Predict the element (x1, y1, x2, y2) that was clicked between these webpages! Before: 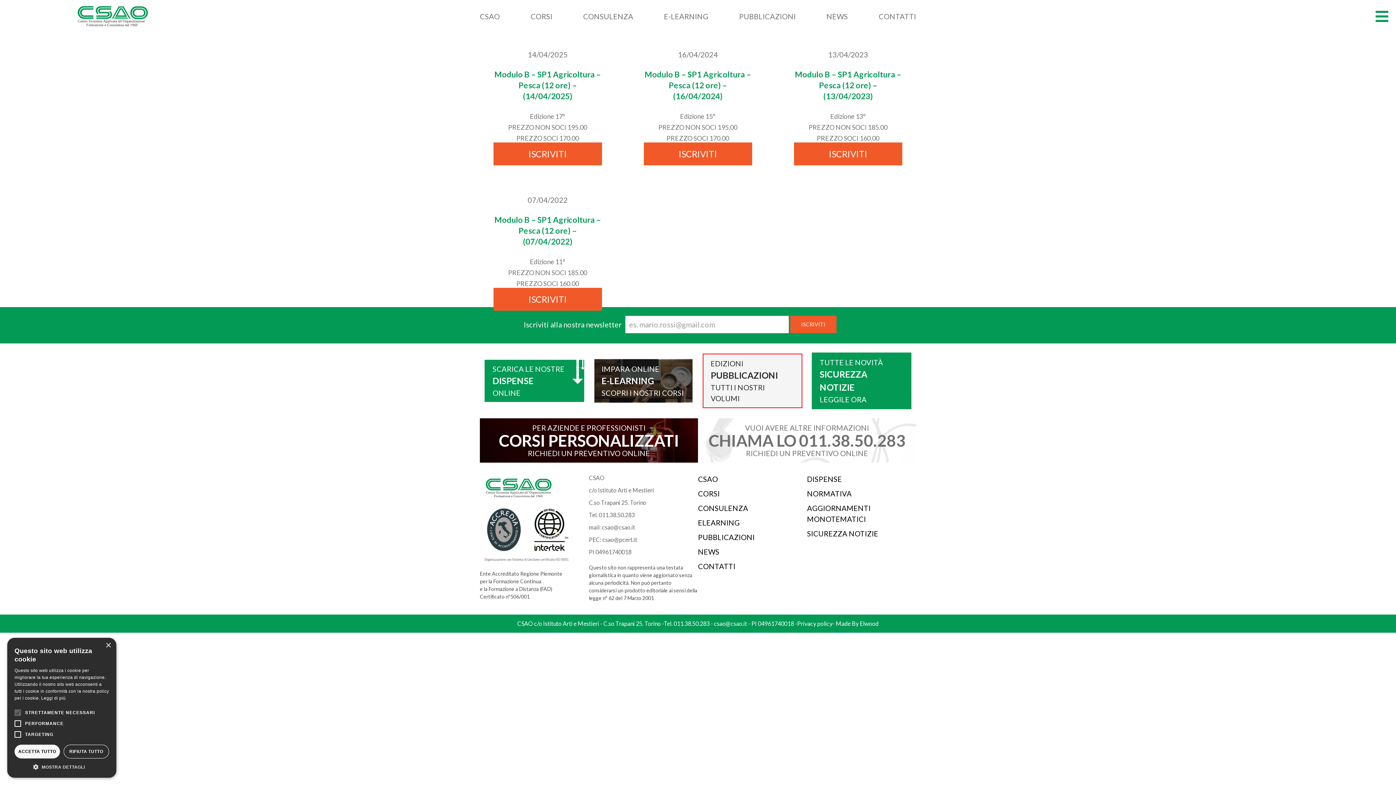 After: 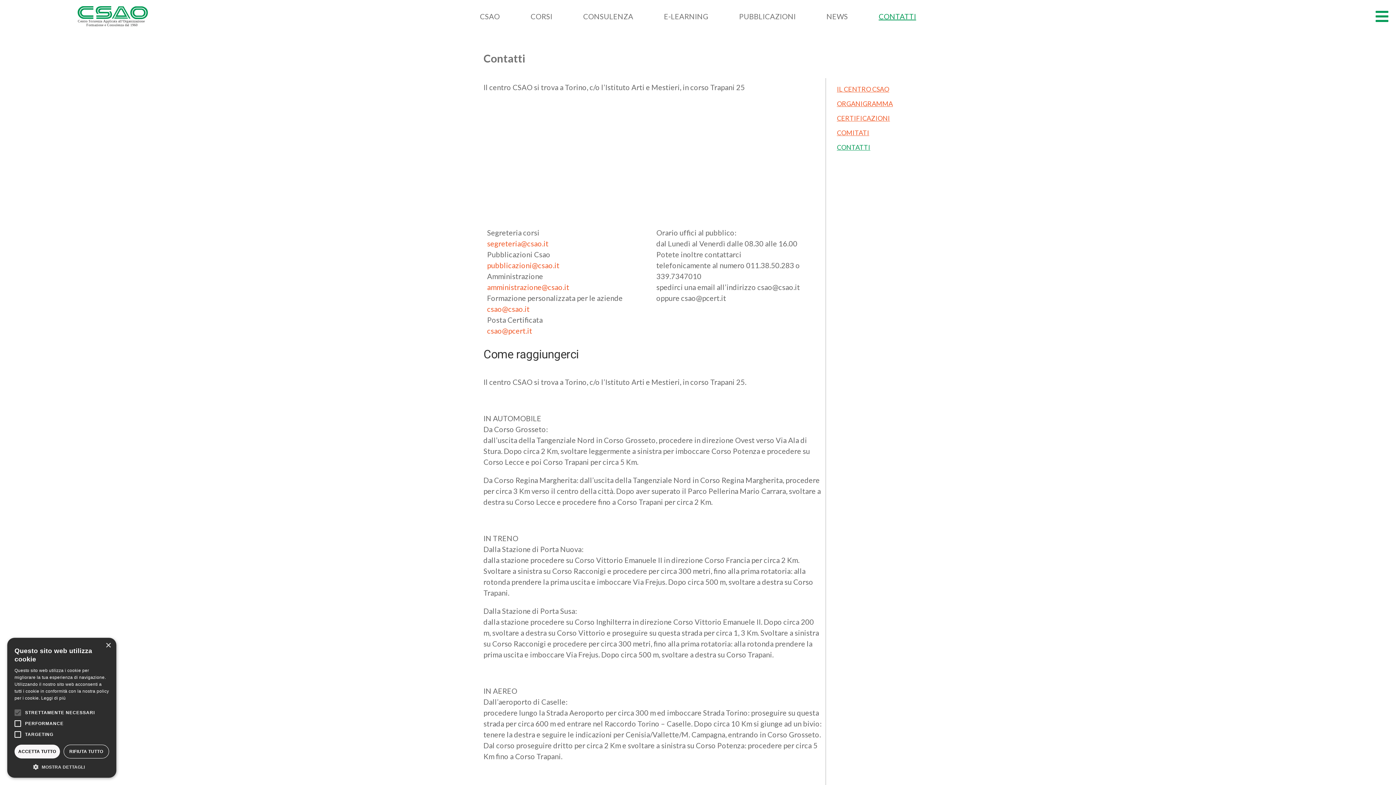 Action: label: CONTATTI bbox: (878, 1, 916, 30)